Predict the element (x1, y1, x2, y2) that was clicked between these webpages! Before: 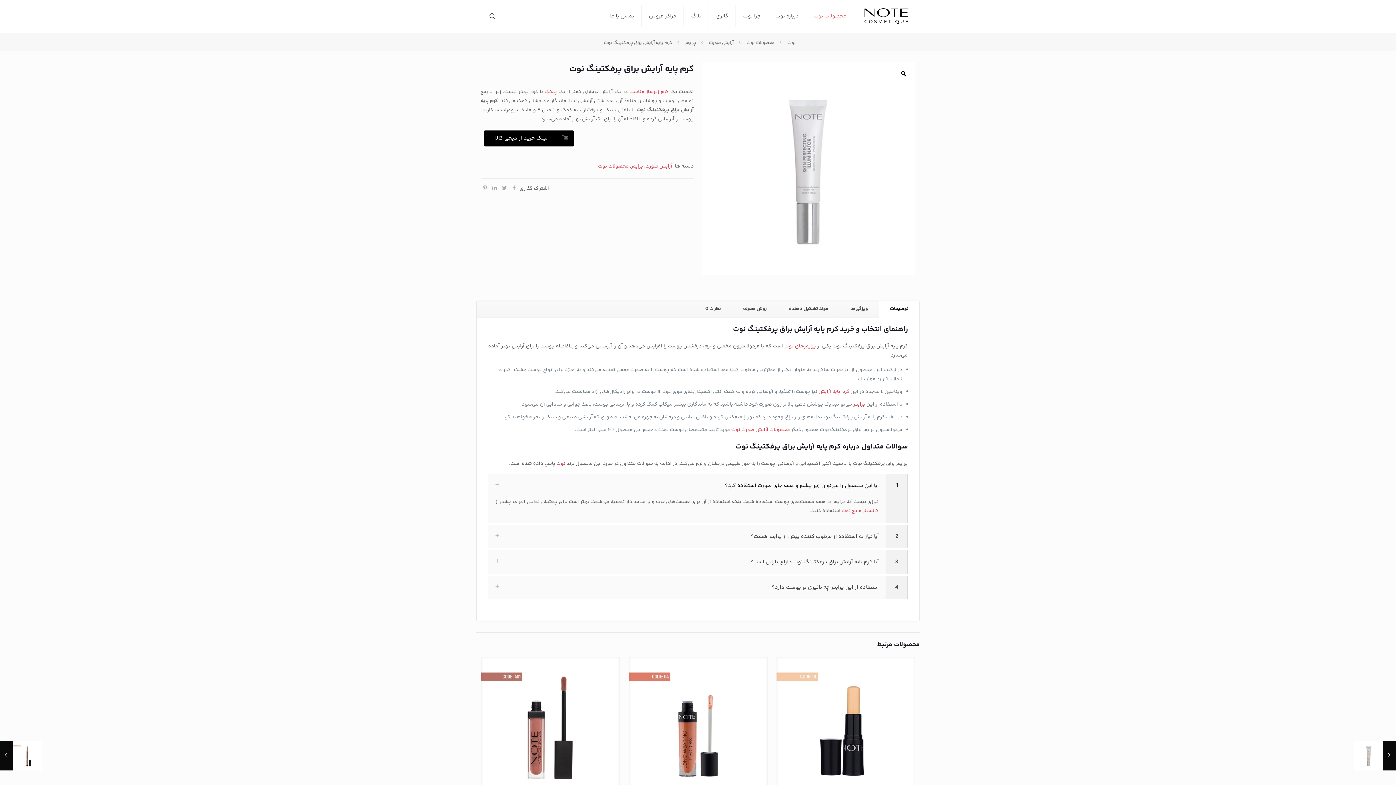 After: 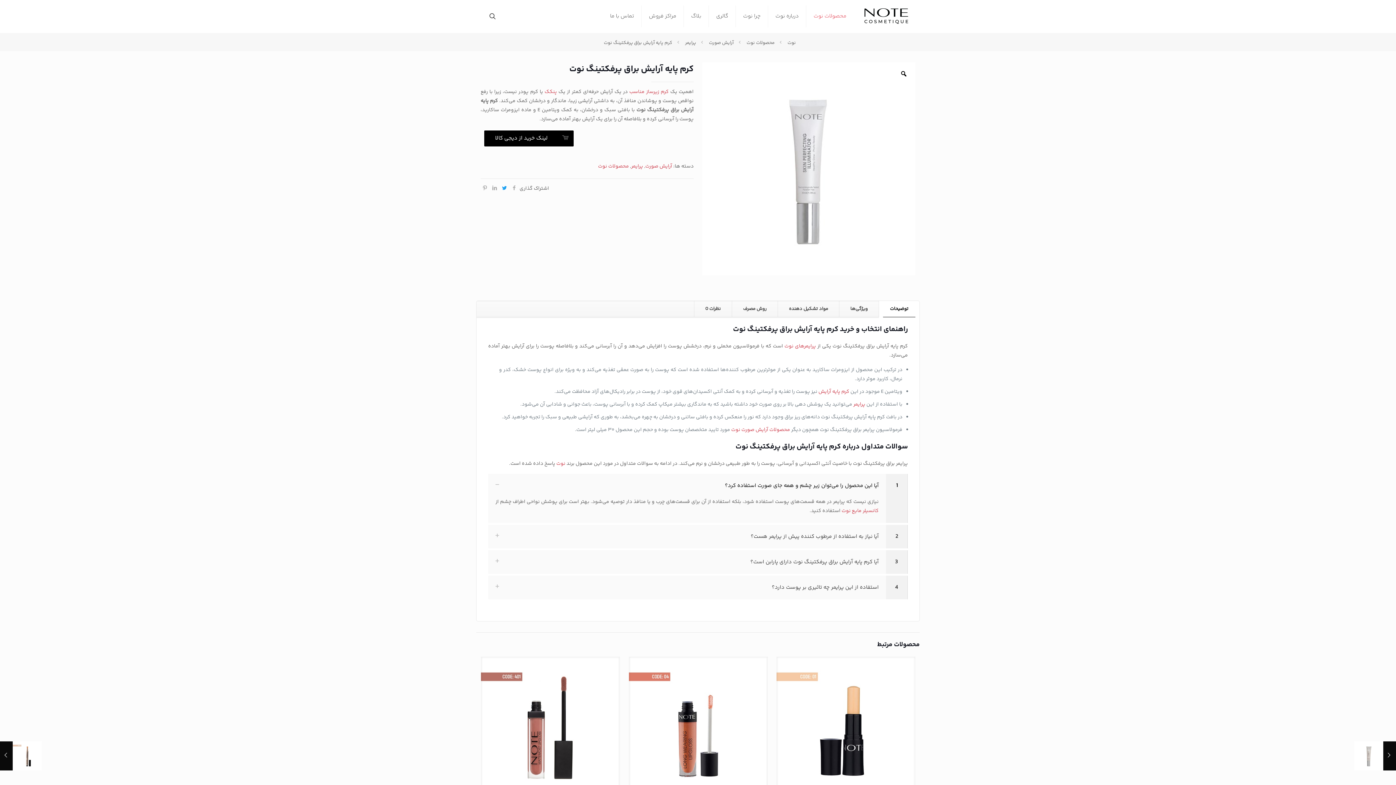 Action: bbox: (500, 184, 509, 192)